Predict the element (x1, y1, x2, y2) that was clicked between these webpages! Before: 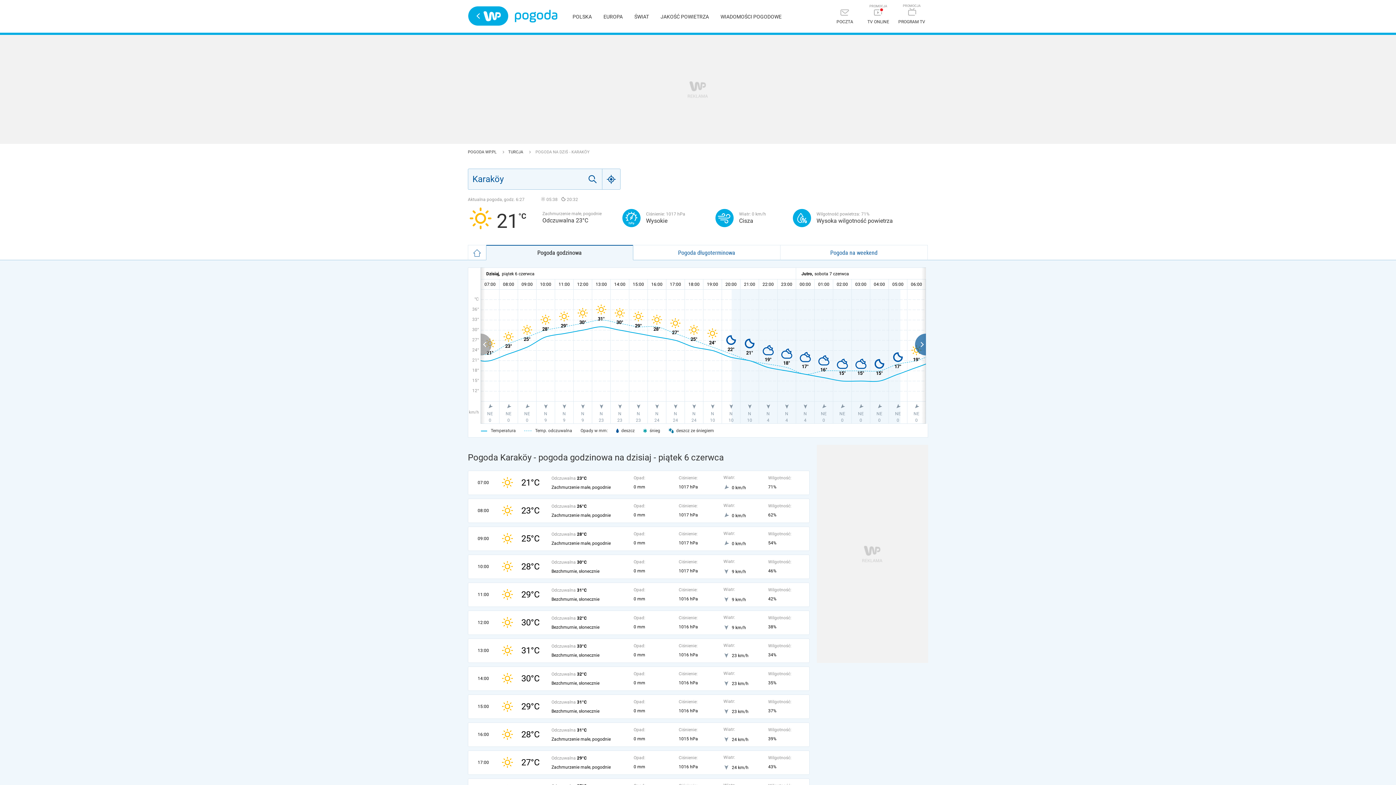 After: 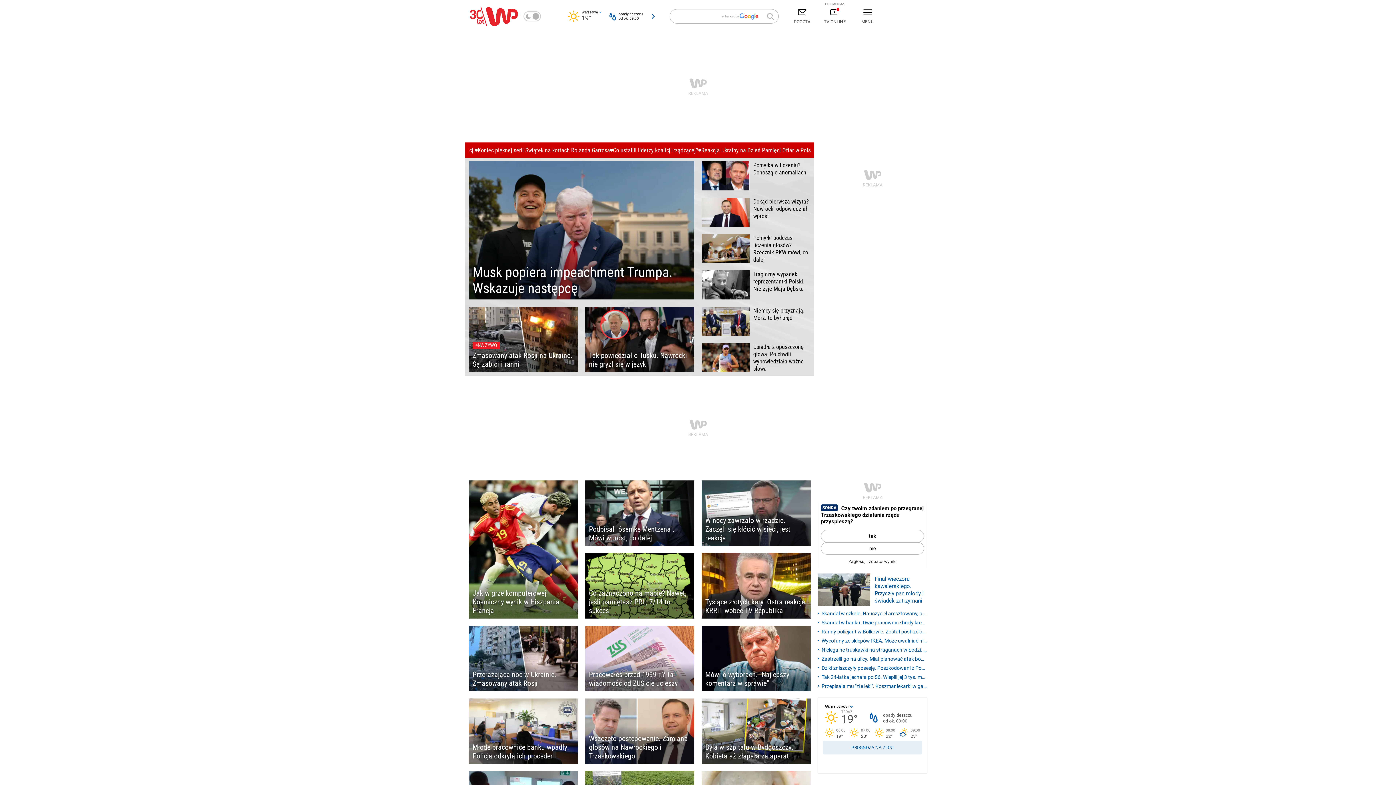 Action: label: Wirtualna Polska - strona główna bbox: (468, 6, 508, 25)